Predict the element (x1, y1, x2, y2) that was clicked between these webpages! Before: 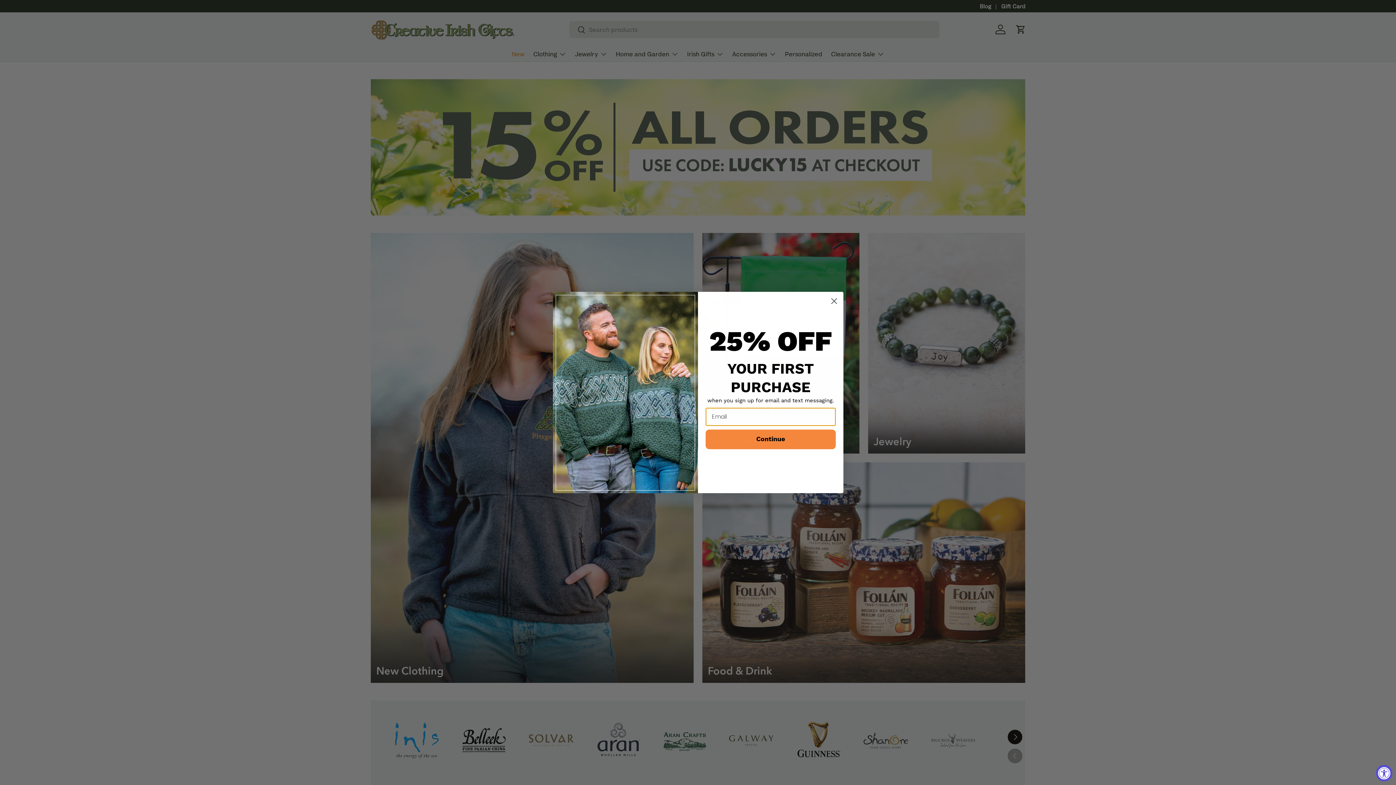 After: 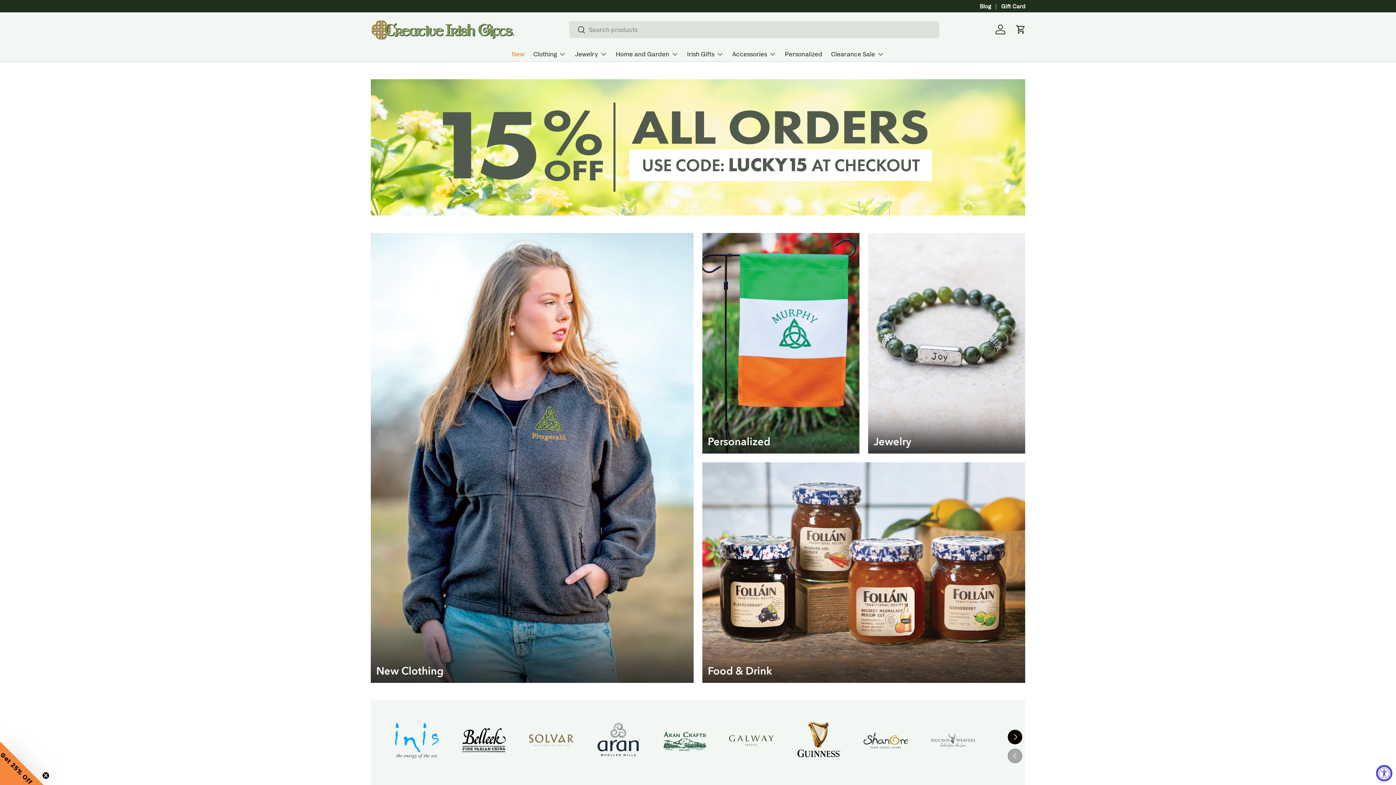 Action: bbox: (827, 294, 840, 307) label: Close dialog